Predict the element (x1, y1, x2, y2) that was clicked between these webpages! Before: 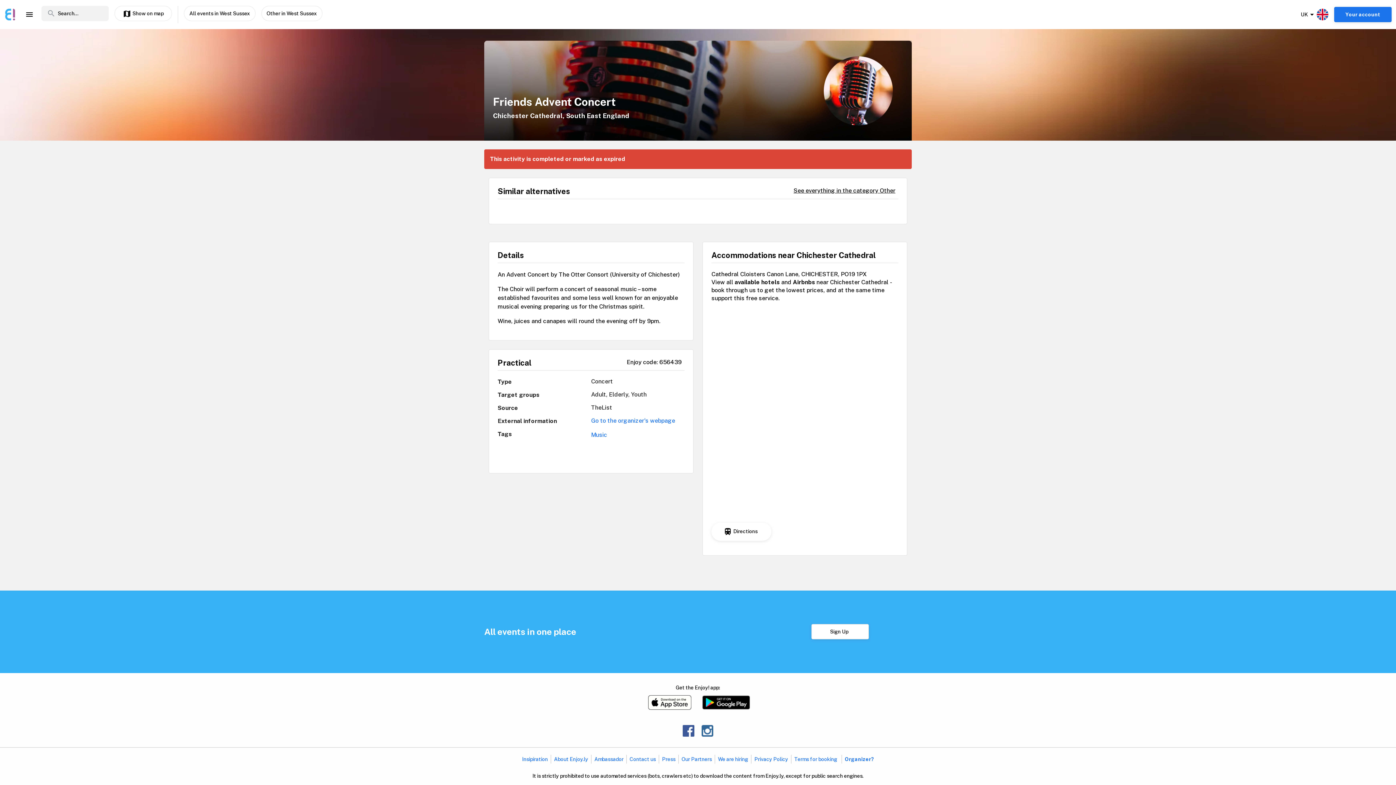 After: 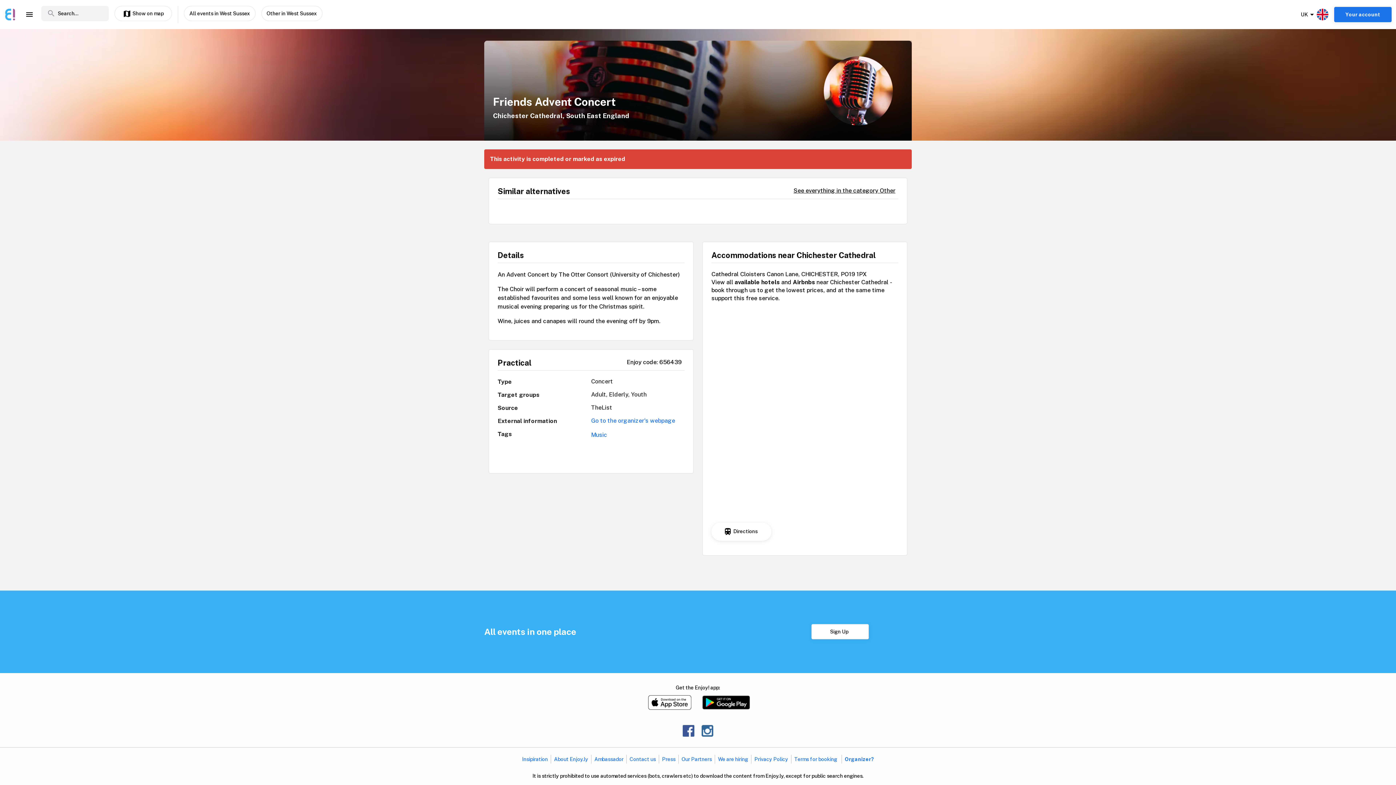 Action: label: train Directions bbox: (711, 522, 771, 541)